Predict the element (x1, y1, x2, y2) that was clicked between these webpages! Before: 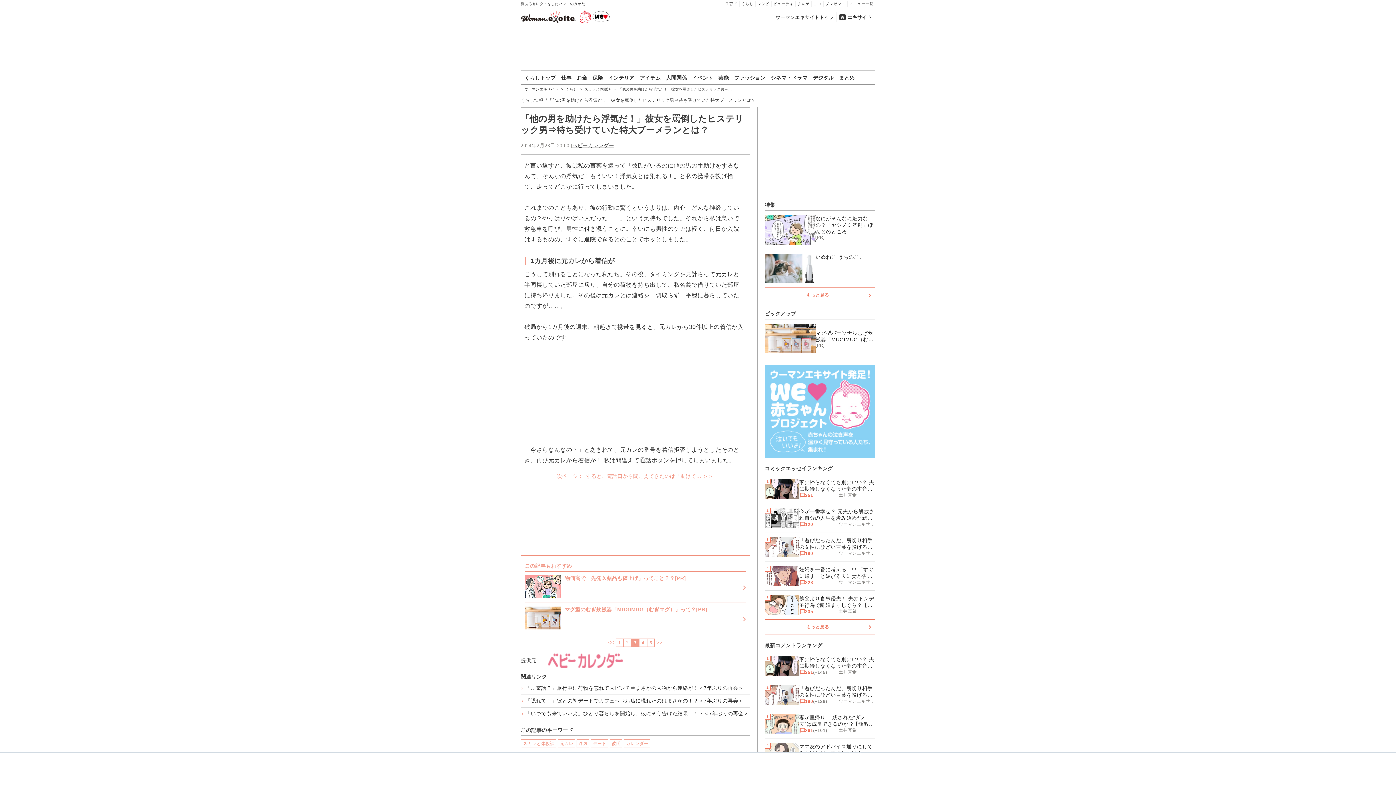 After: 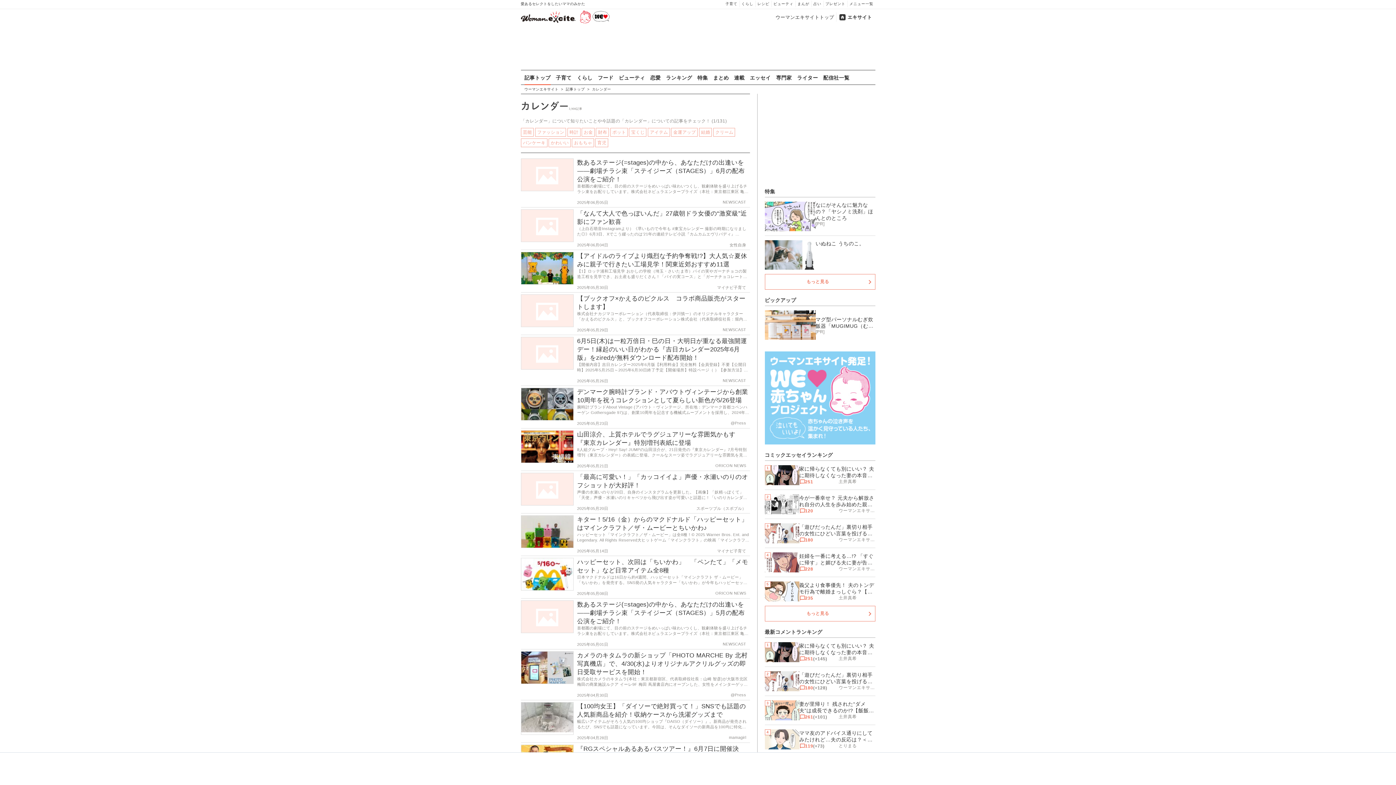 Action: bbox: (624, 740, 650, 748) label: カレンダー